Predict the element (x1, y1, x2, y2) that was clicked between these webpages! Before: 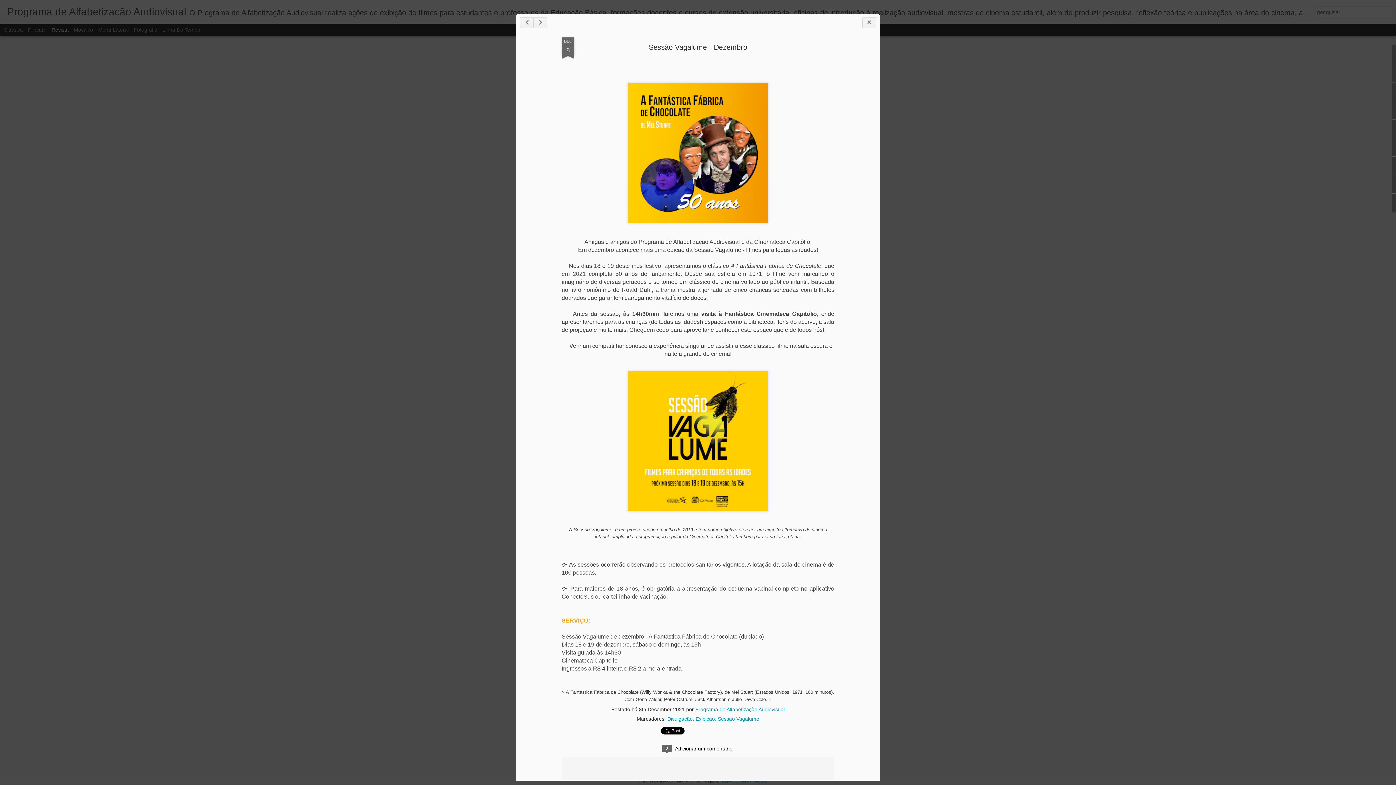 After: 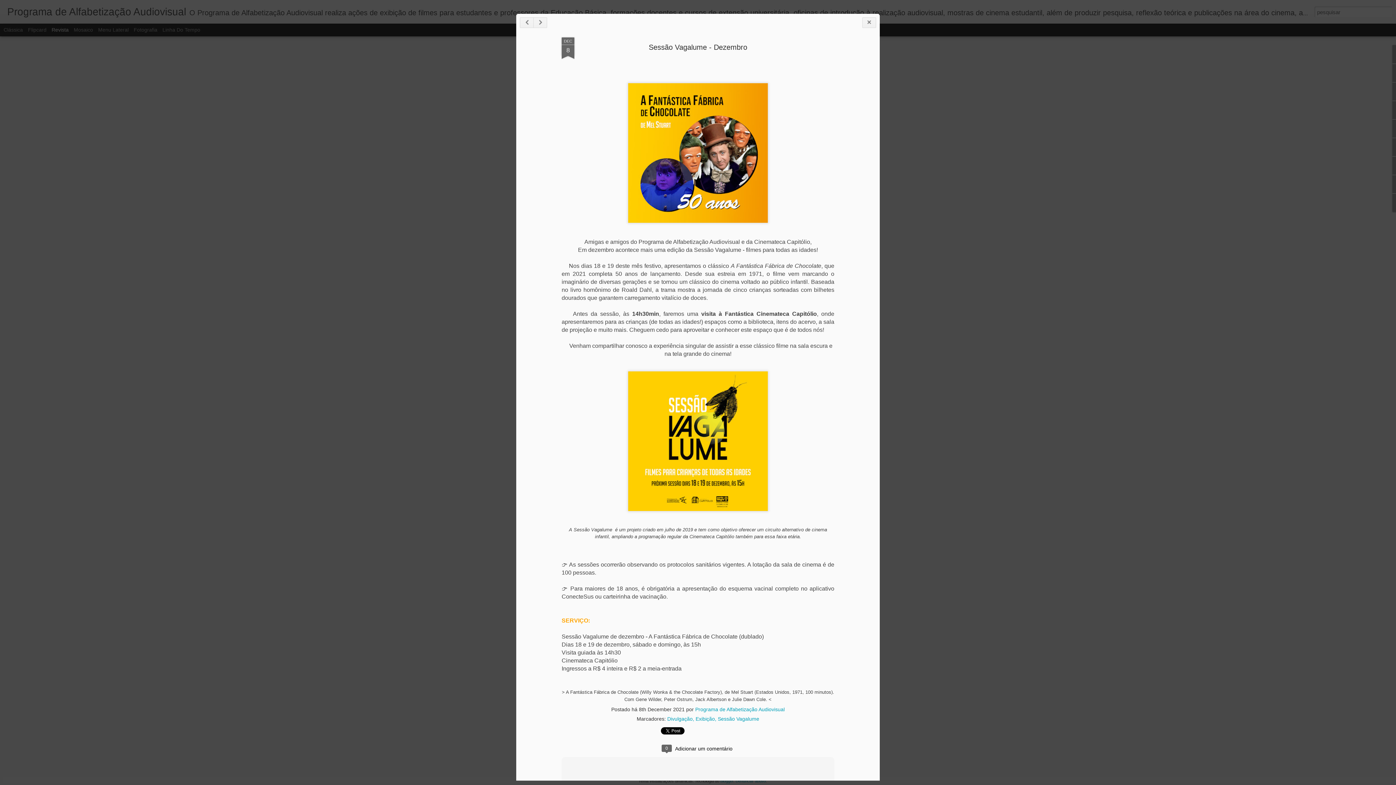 Action: label: Sessão Vagalume - Dezembro bbox: (645, 54, 744, 62)